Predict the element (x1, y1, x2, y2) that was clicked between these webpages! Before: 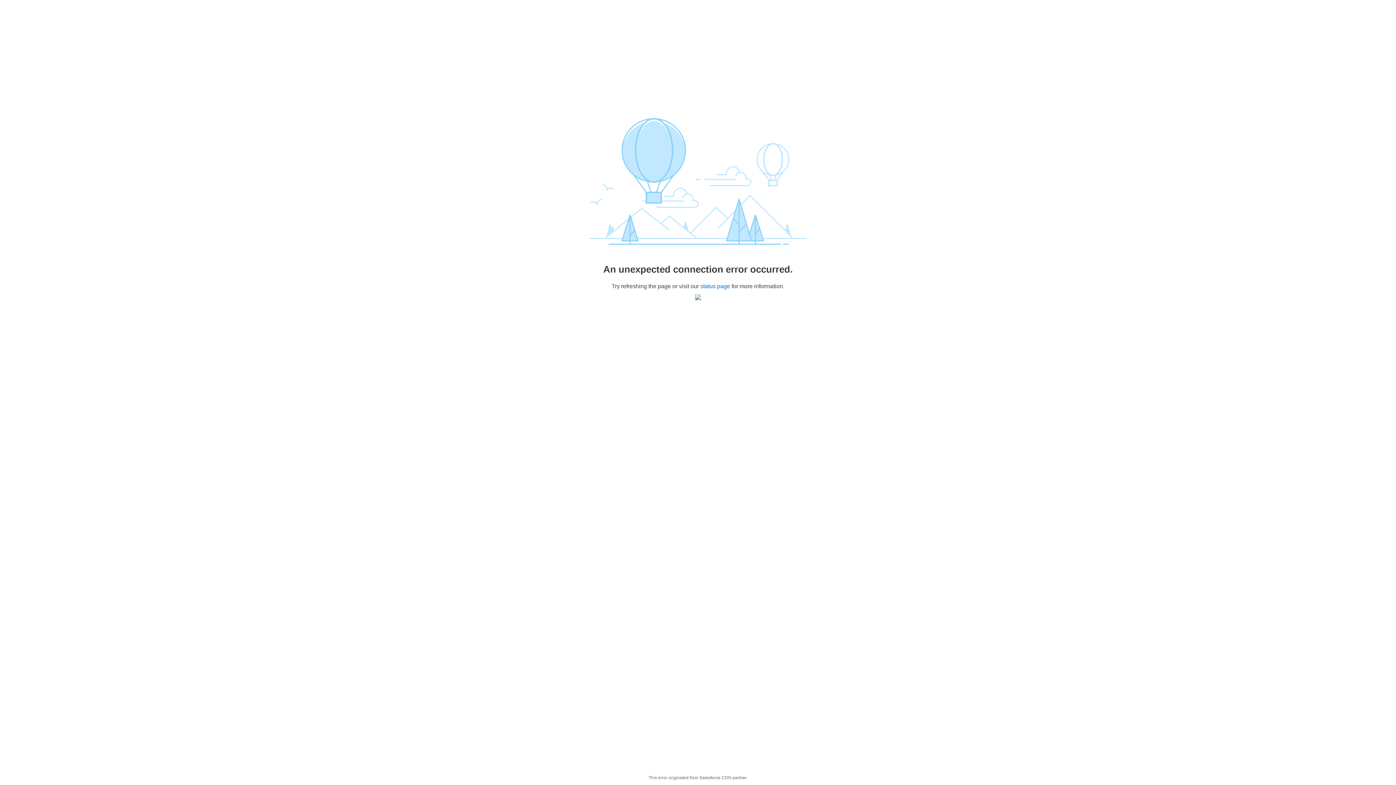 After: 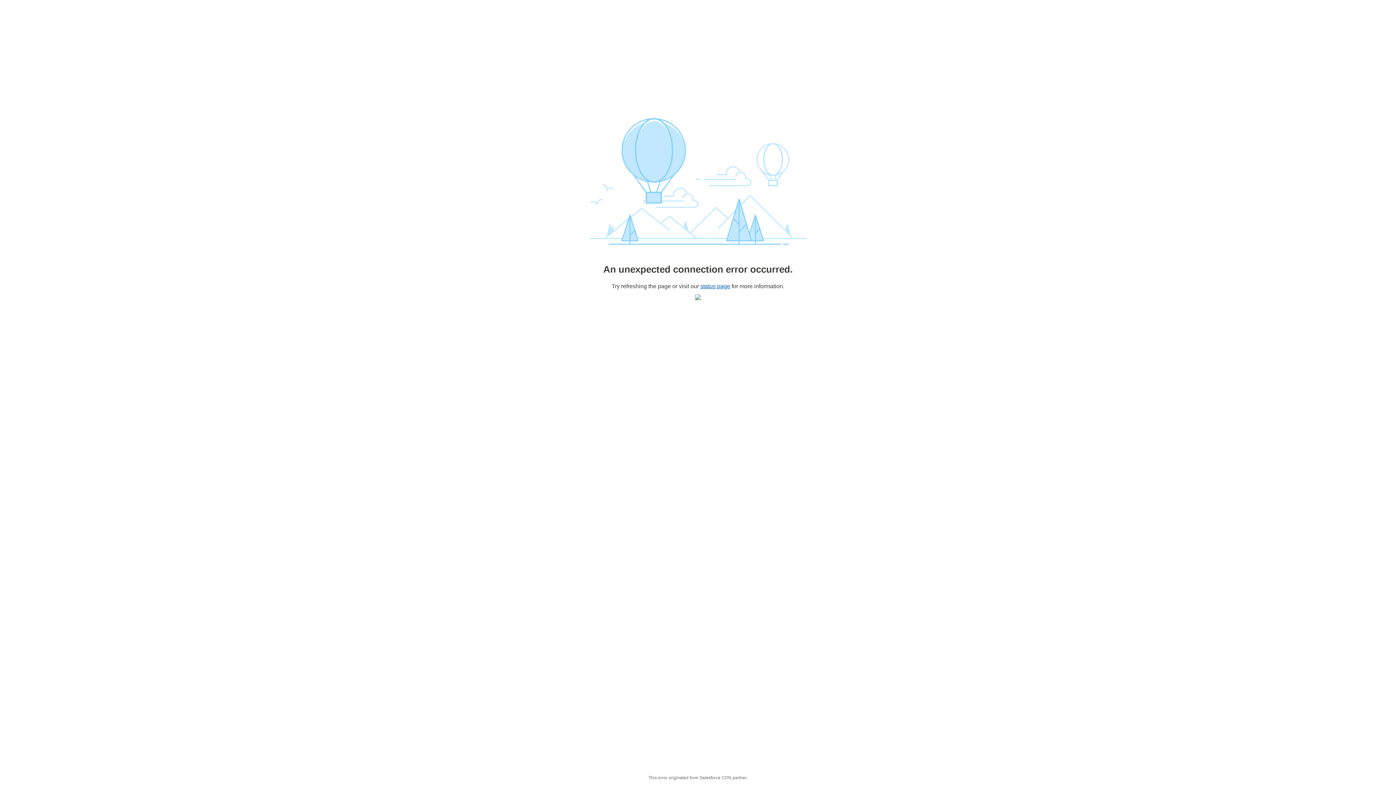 Action: label: status page bbox: (700, 283, 730, 289)